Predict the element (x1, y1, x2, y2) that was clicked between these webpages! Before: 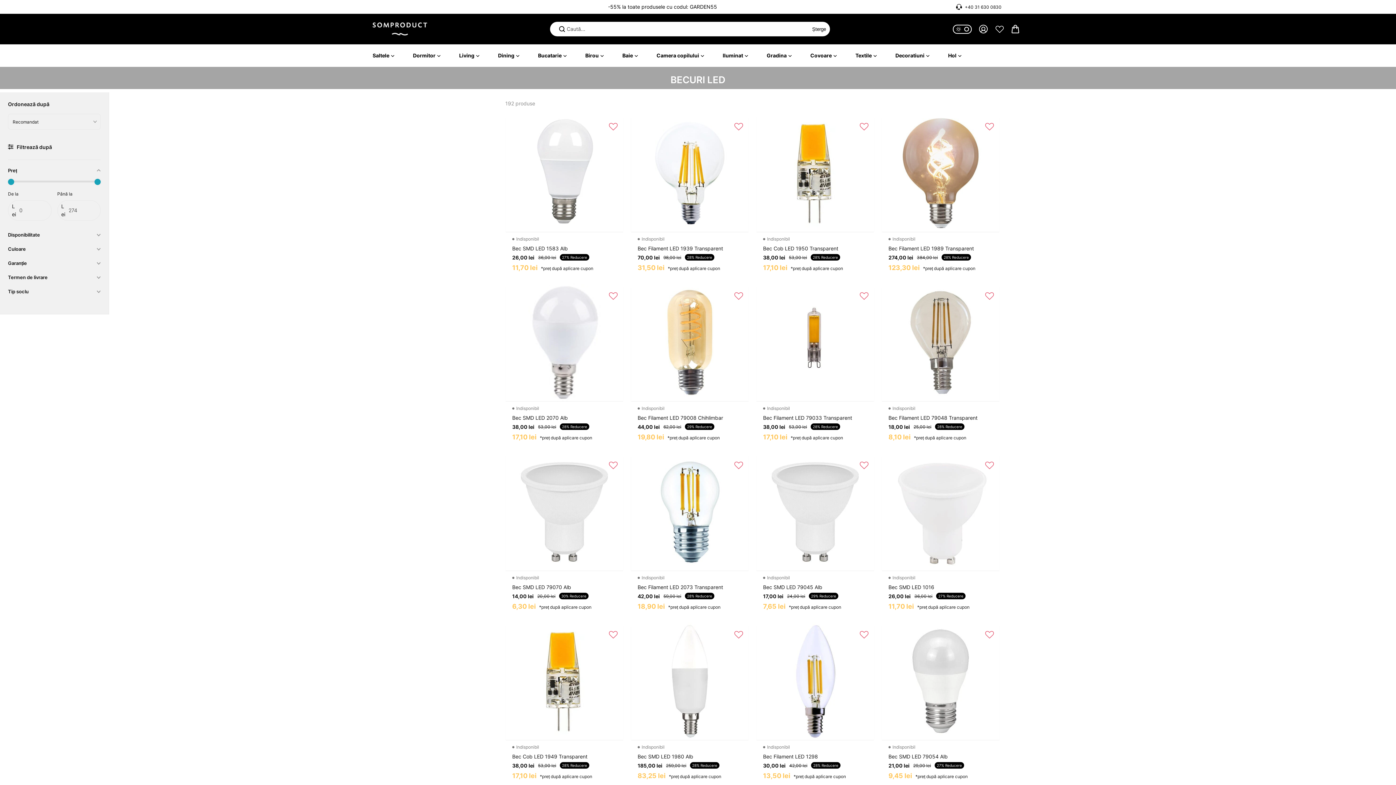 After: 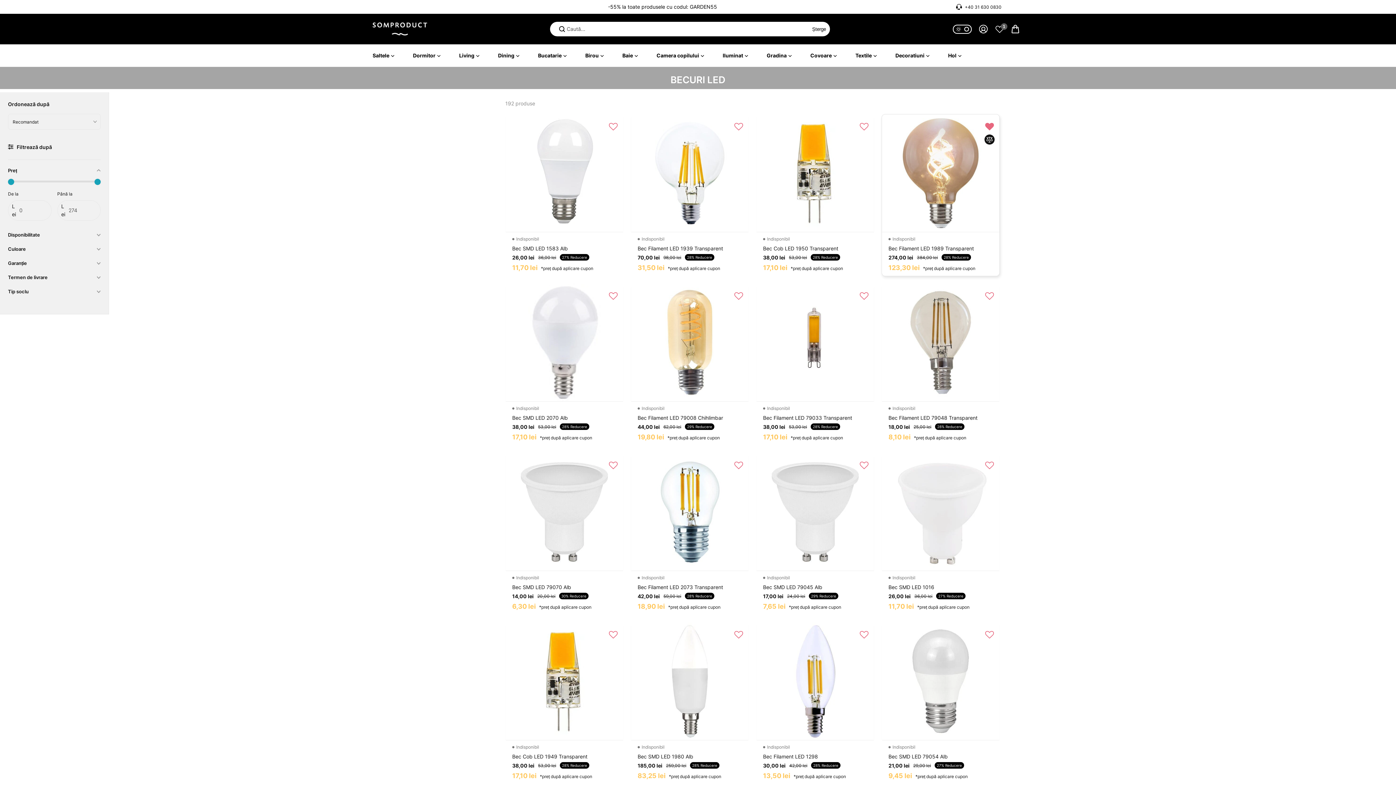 Action: bbox: (984, 120, 994, 133) label: Adaugă la favorite